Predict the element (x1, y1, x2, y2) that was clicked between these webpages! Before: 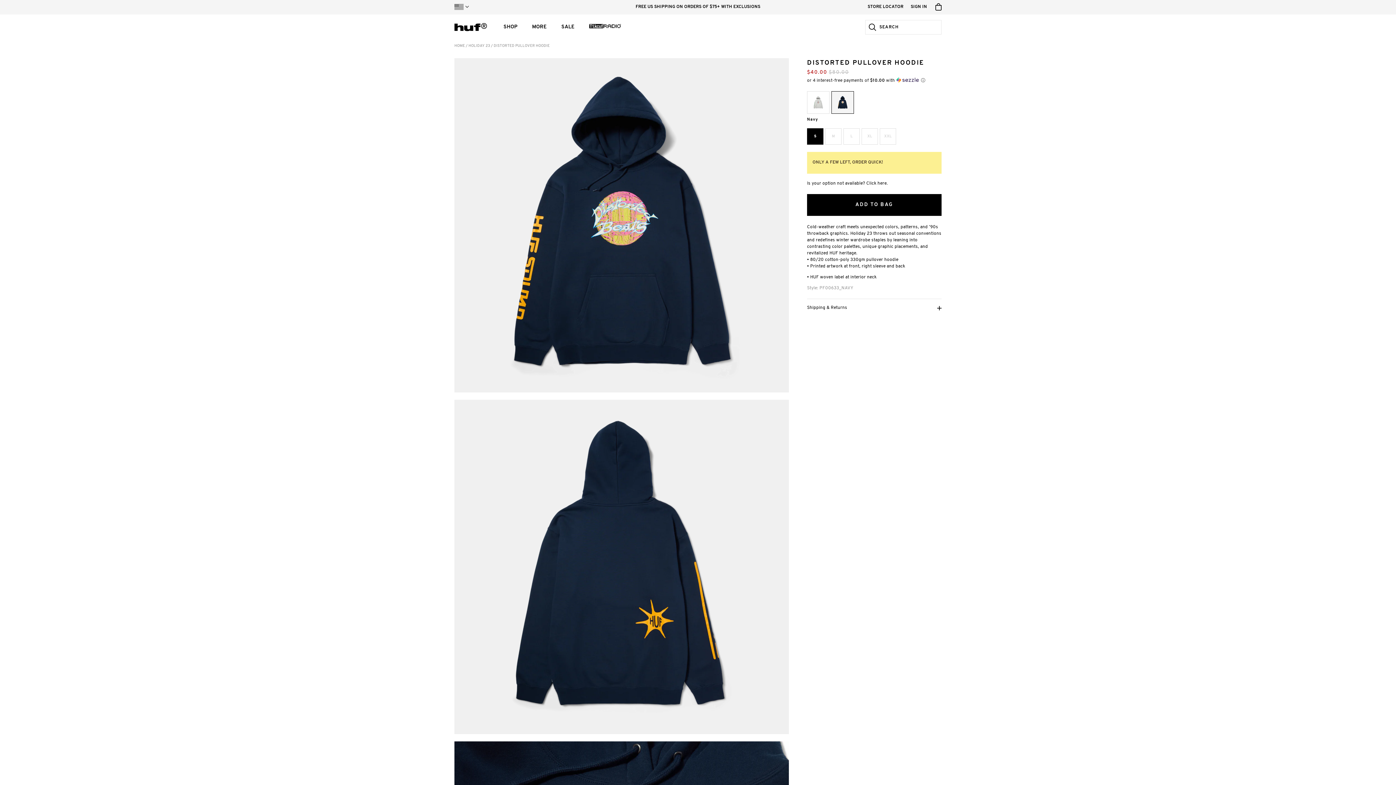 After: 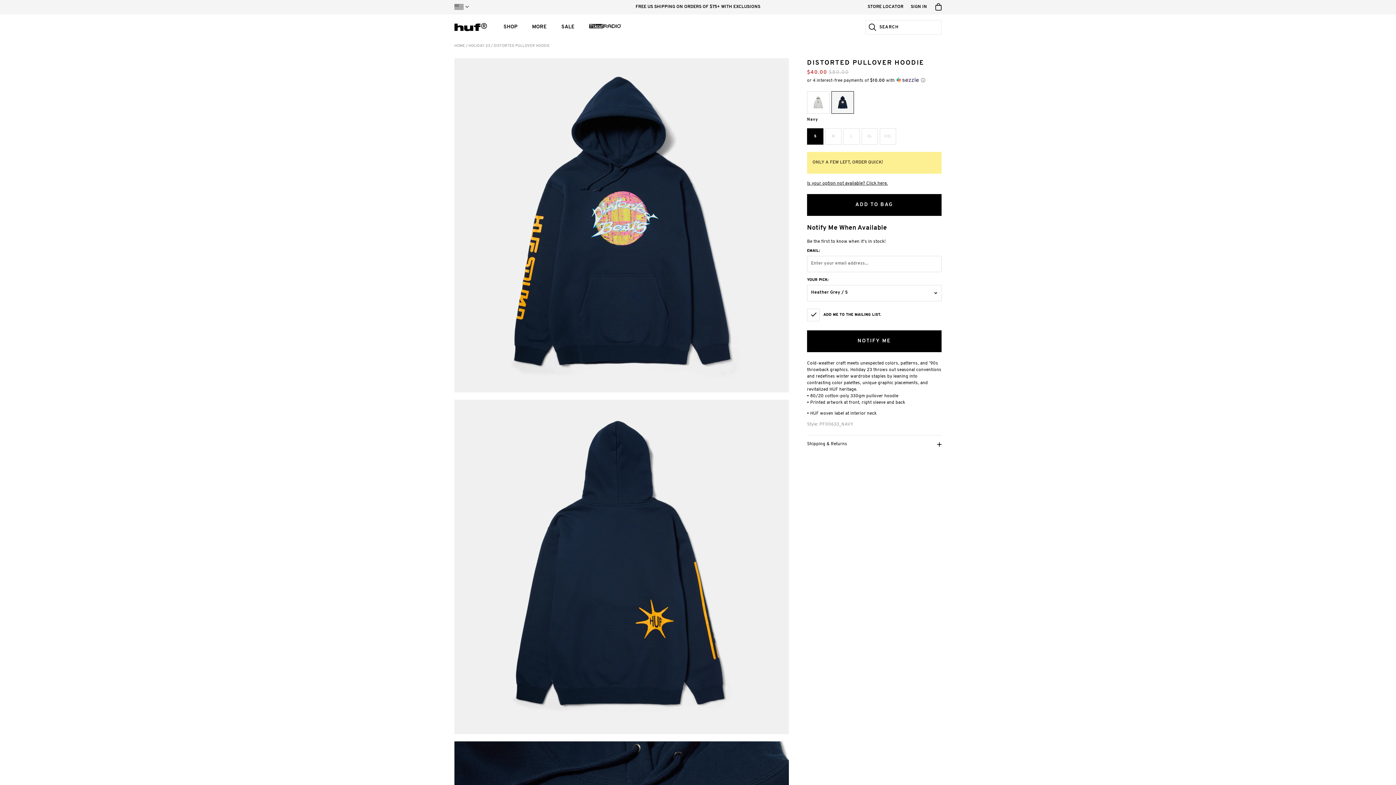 Action: bbox: (807, 180, 888, 186) label: Is your option not available? Click here.